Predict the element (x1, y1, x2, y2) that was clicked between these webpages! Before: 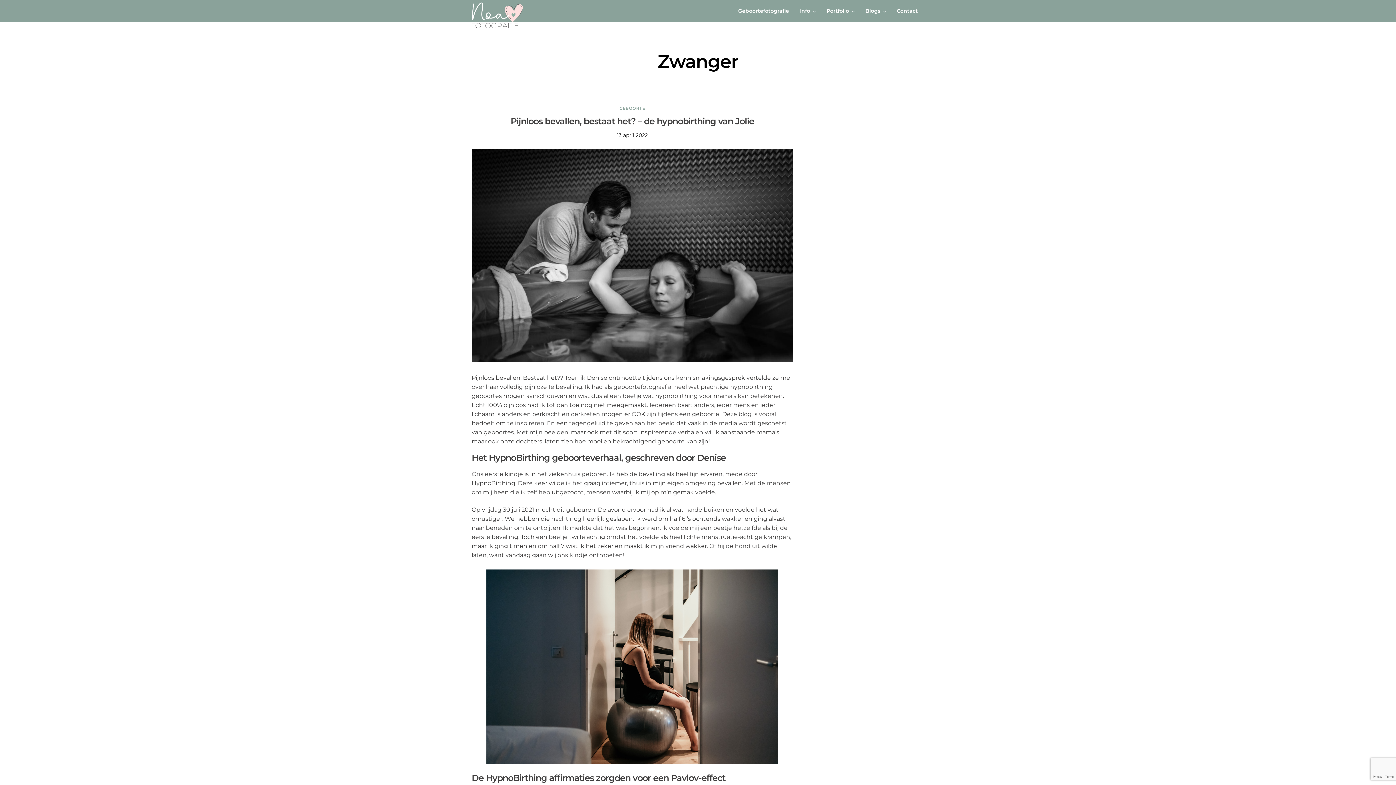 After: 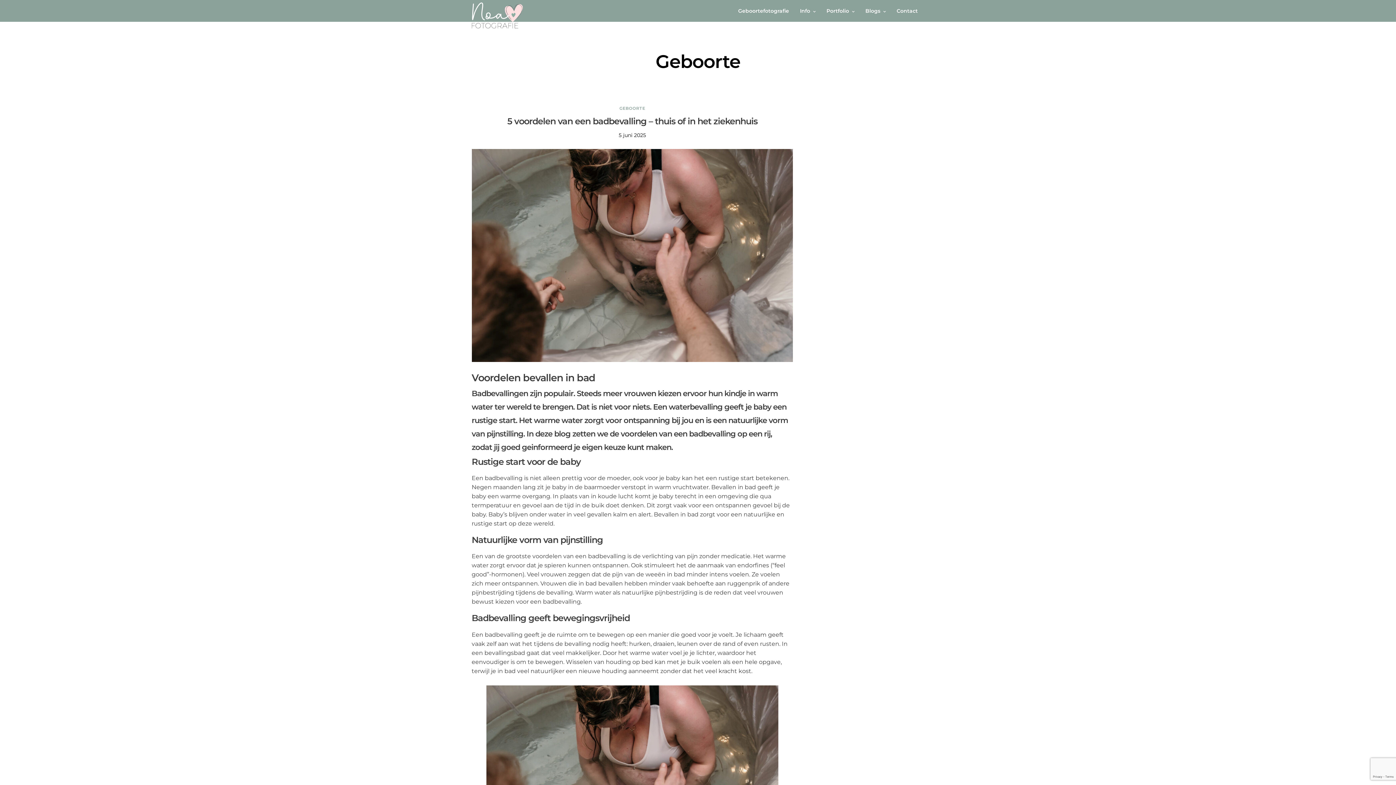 Action: label: GEBOORTE bbox: (619, 105, 645, 110)